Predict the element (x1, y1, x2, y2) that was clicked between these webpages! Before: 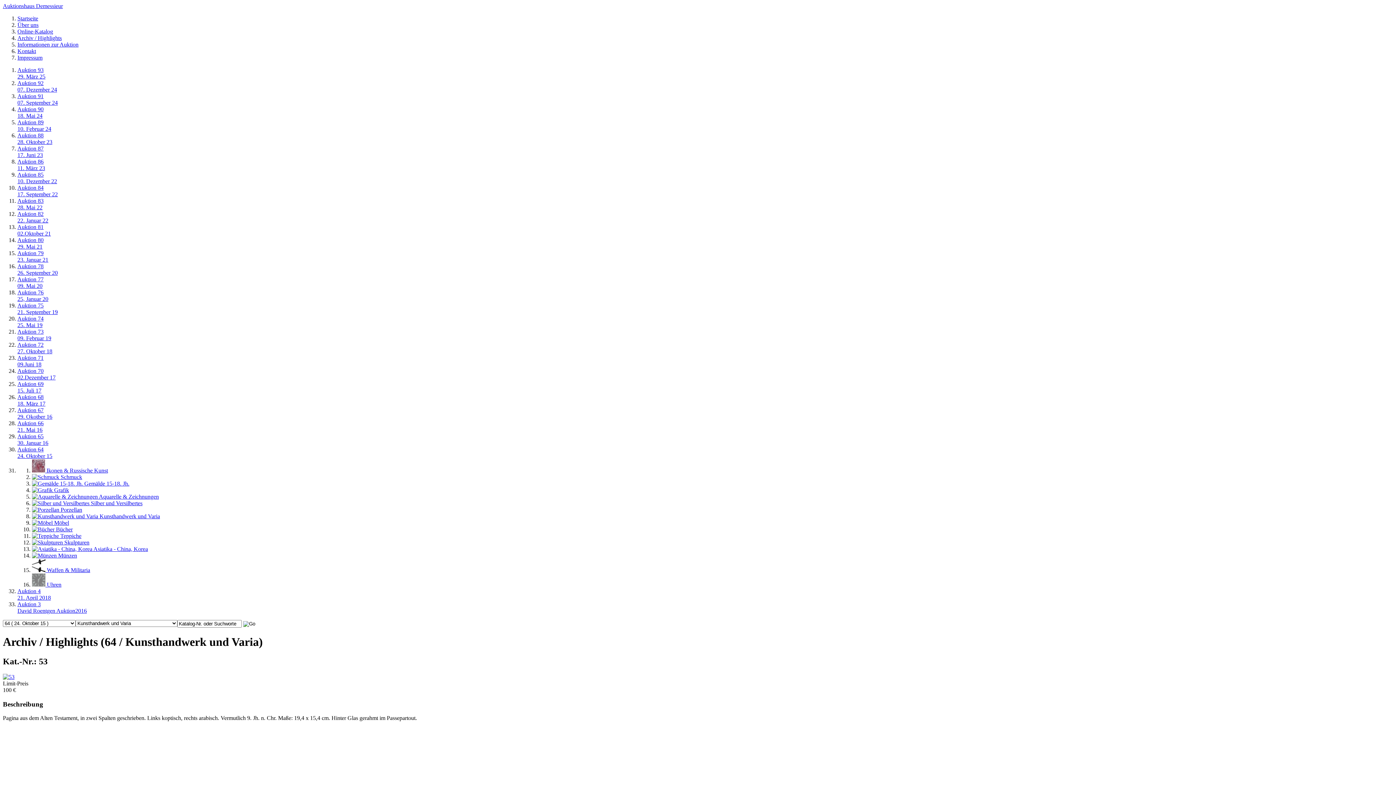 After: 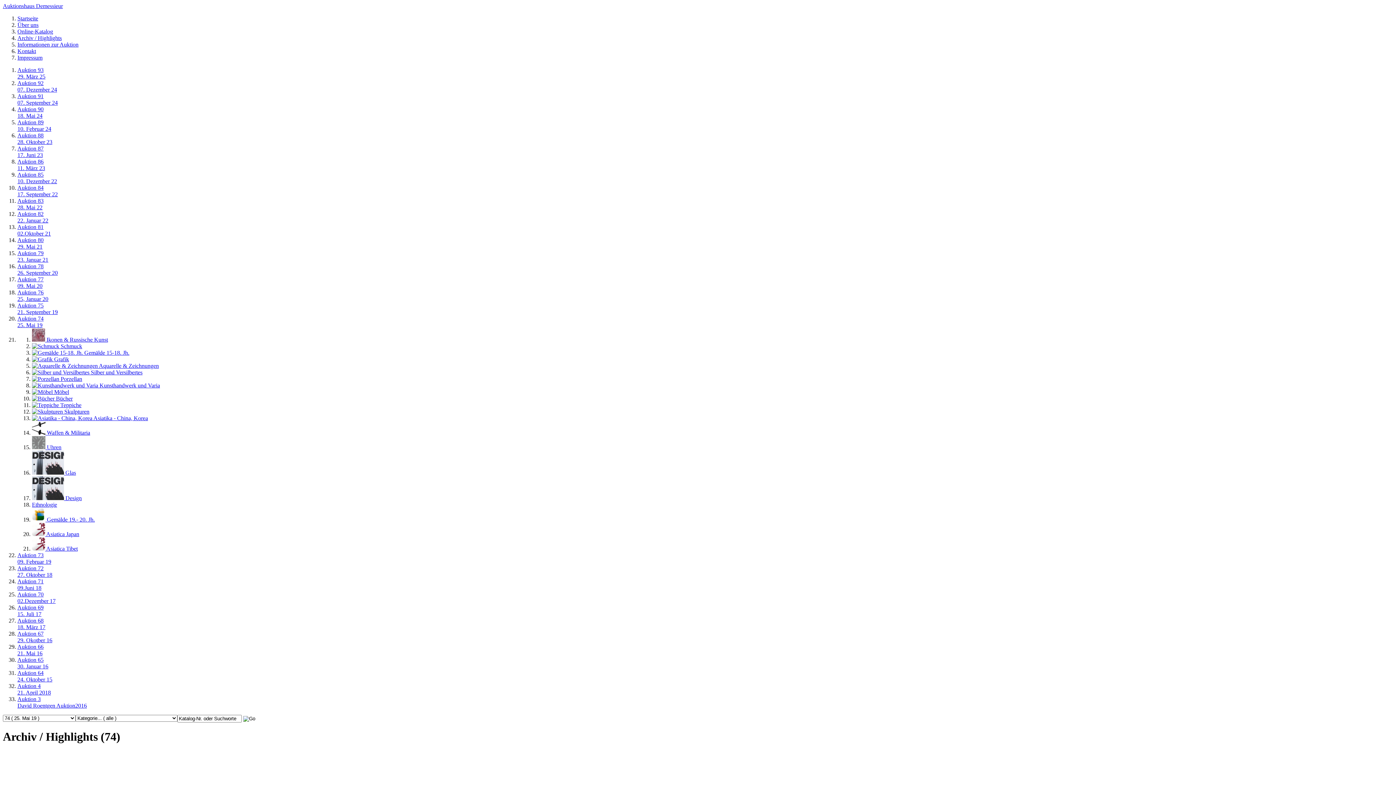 Action: label: Auktion 74
25. Mai 19 bbox: (17, 315, 43, 328)